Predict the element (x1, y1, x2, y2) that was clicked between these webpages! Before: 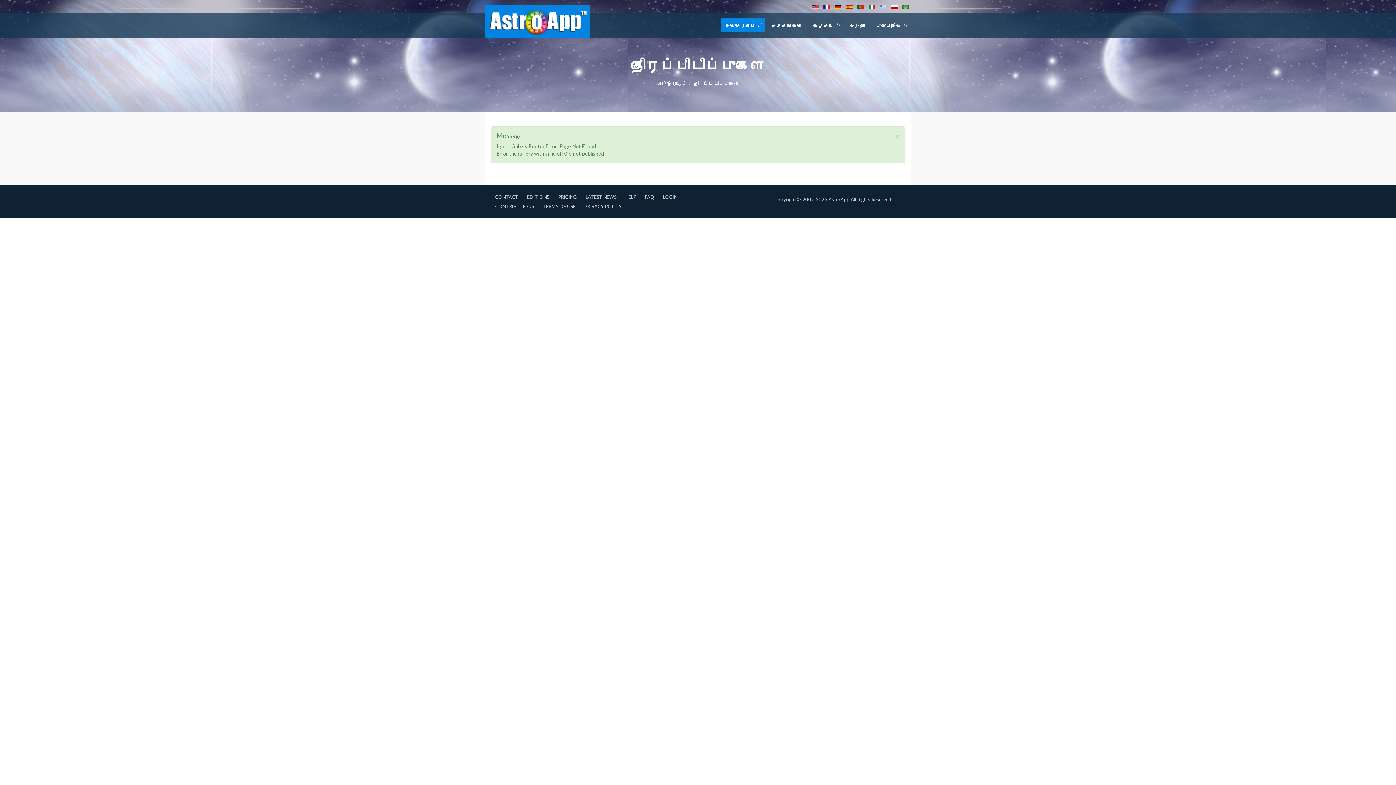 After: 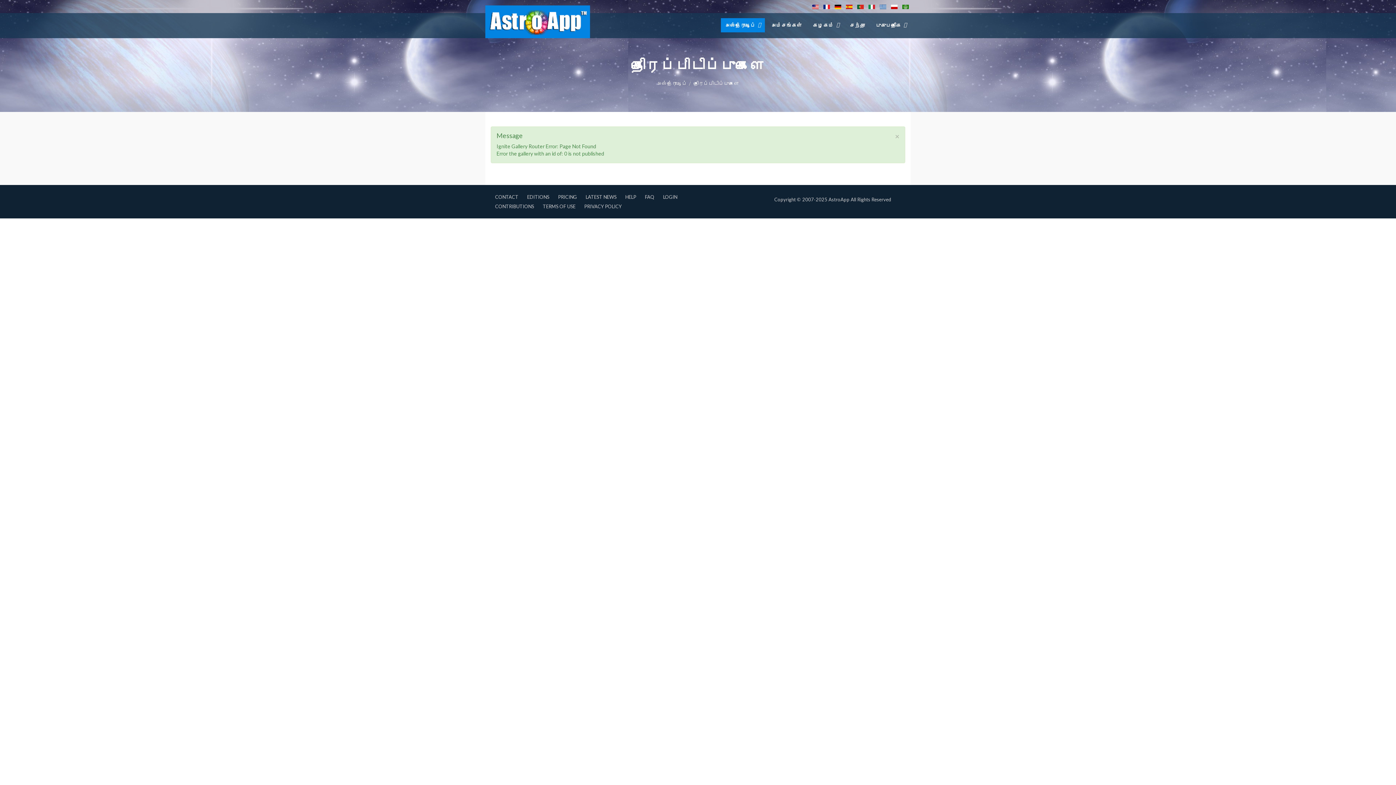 Action: bbox: (823, 3, 831, 9) label:  